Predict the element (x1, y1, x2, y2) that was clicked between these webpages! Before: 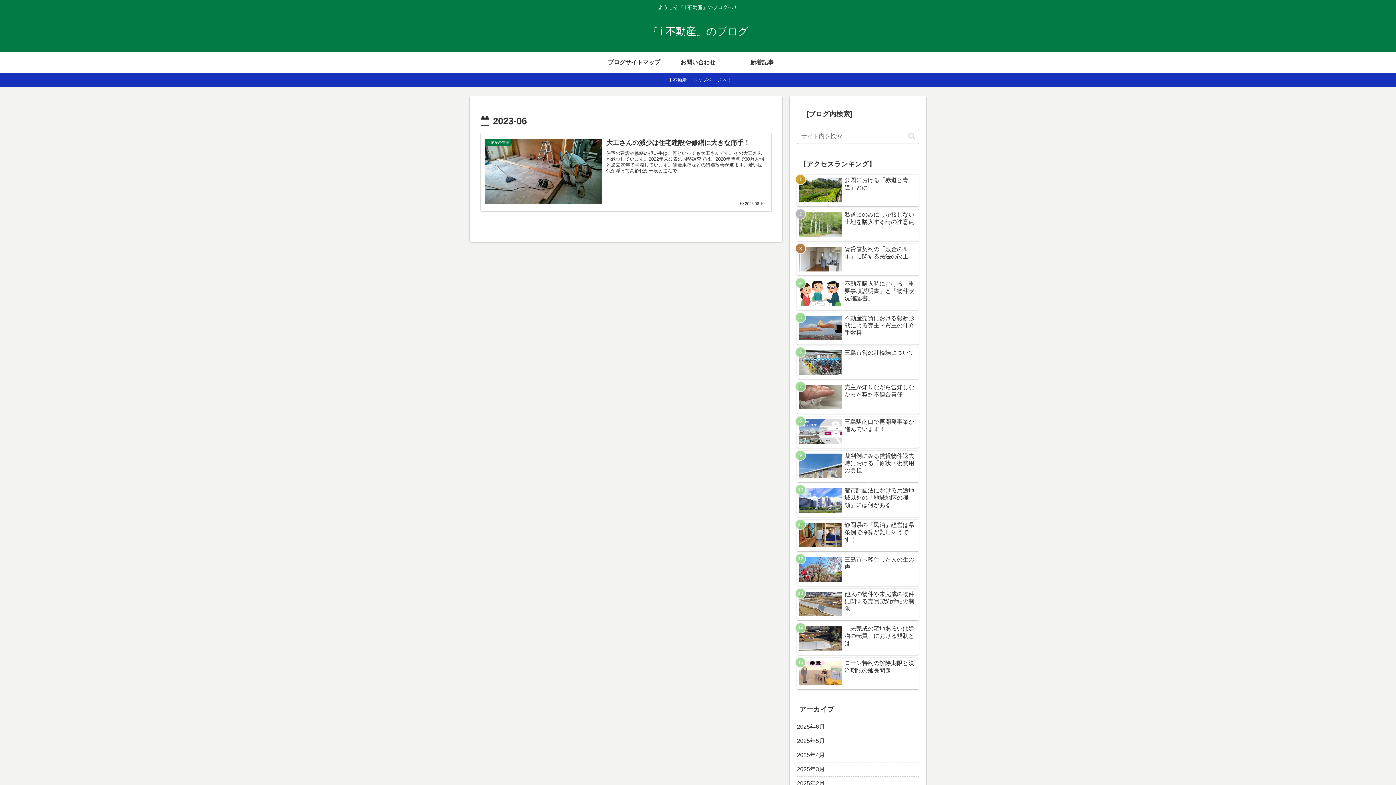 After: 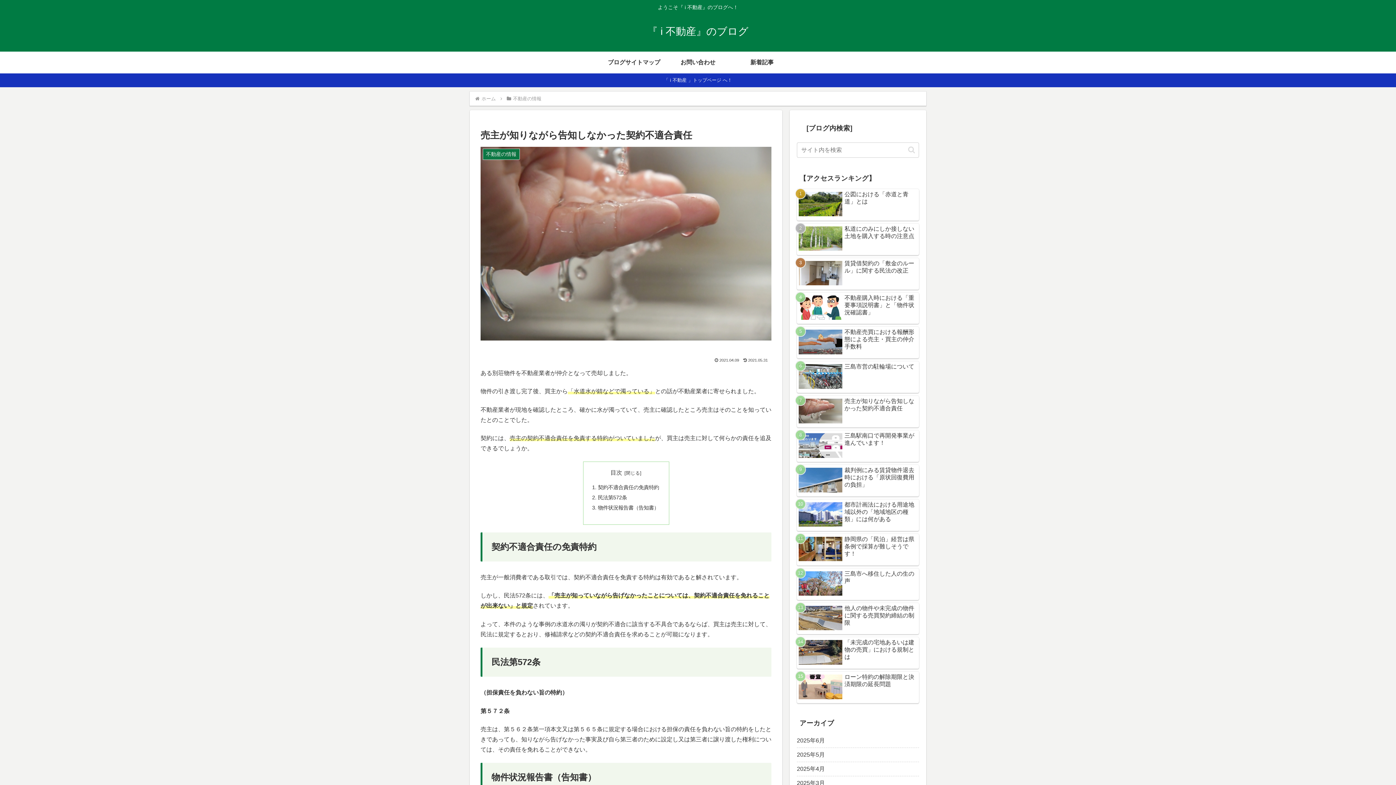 Action: bbox: (797, 382, 919, 413) label: 売主が知りながら告知しなかった契約不適合責任